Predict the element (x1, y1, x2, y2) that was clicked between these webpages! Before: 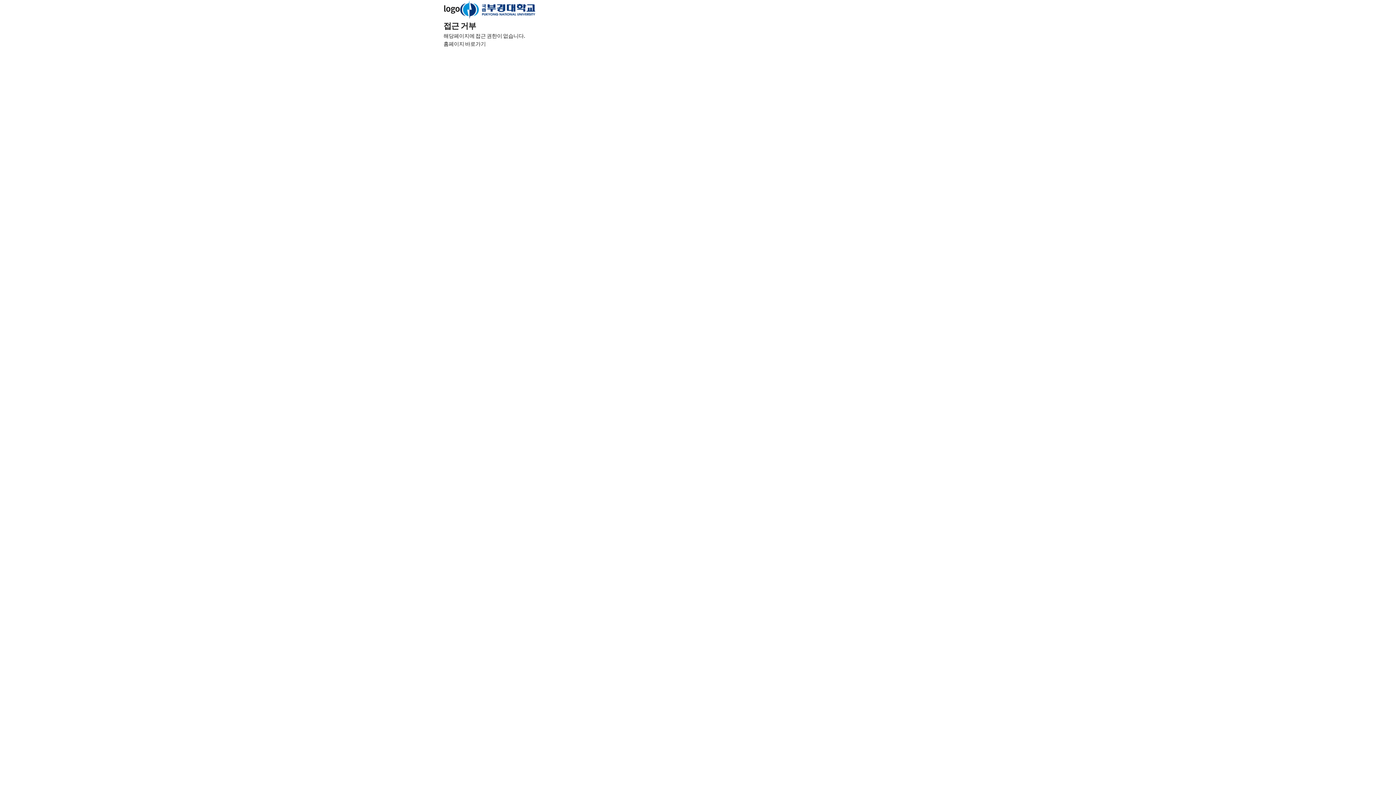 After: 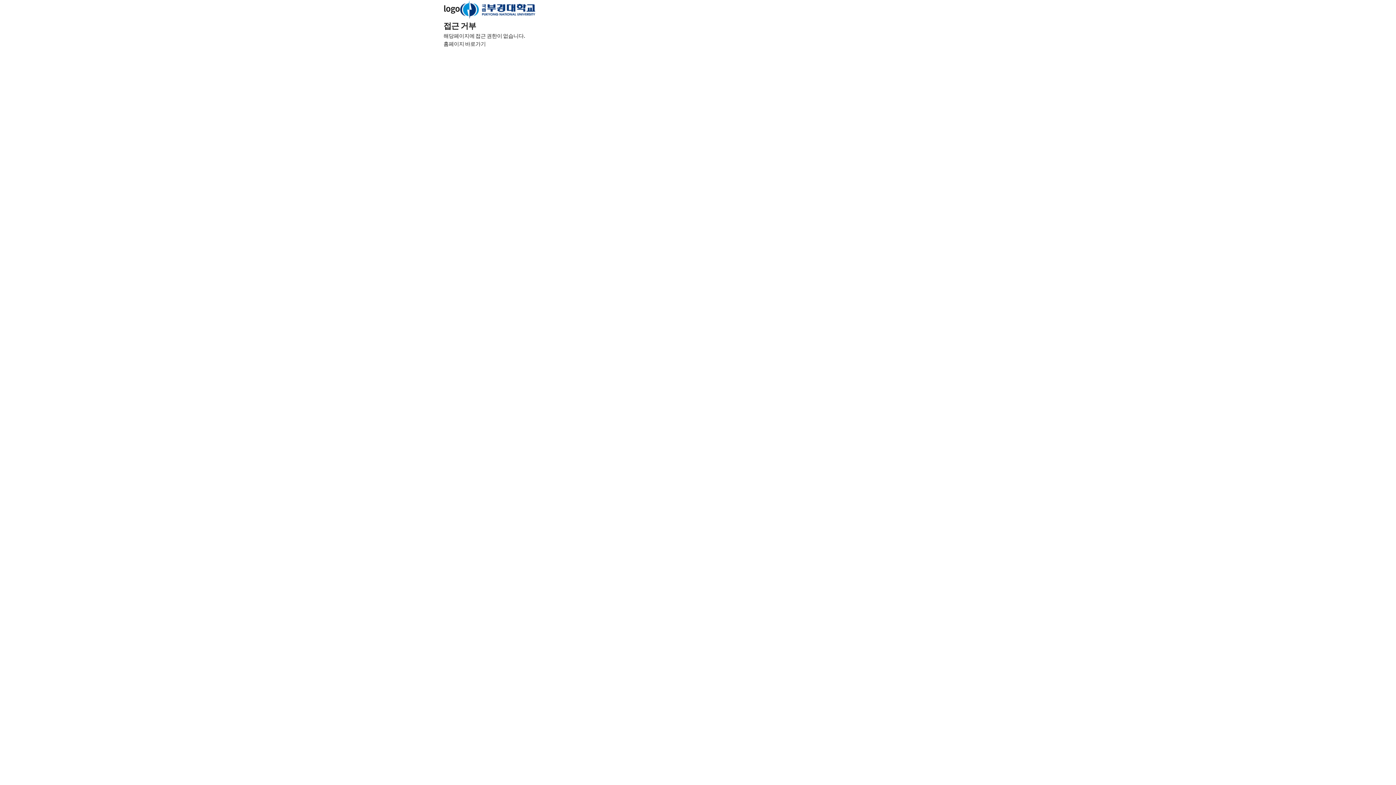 Action: label: logo bbox: (443, 2, 535, 14)